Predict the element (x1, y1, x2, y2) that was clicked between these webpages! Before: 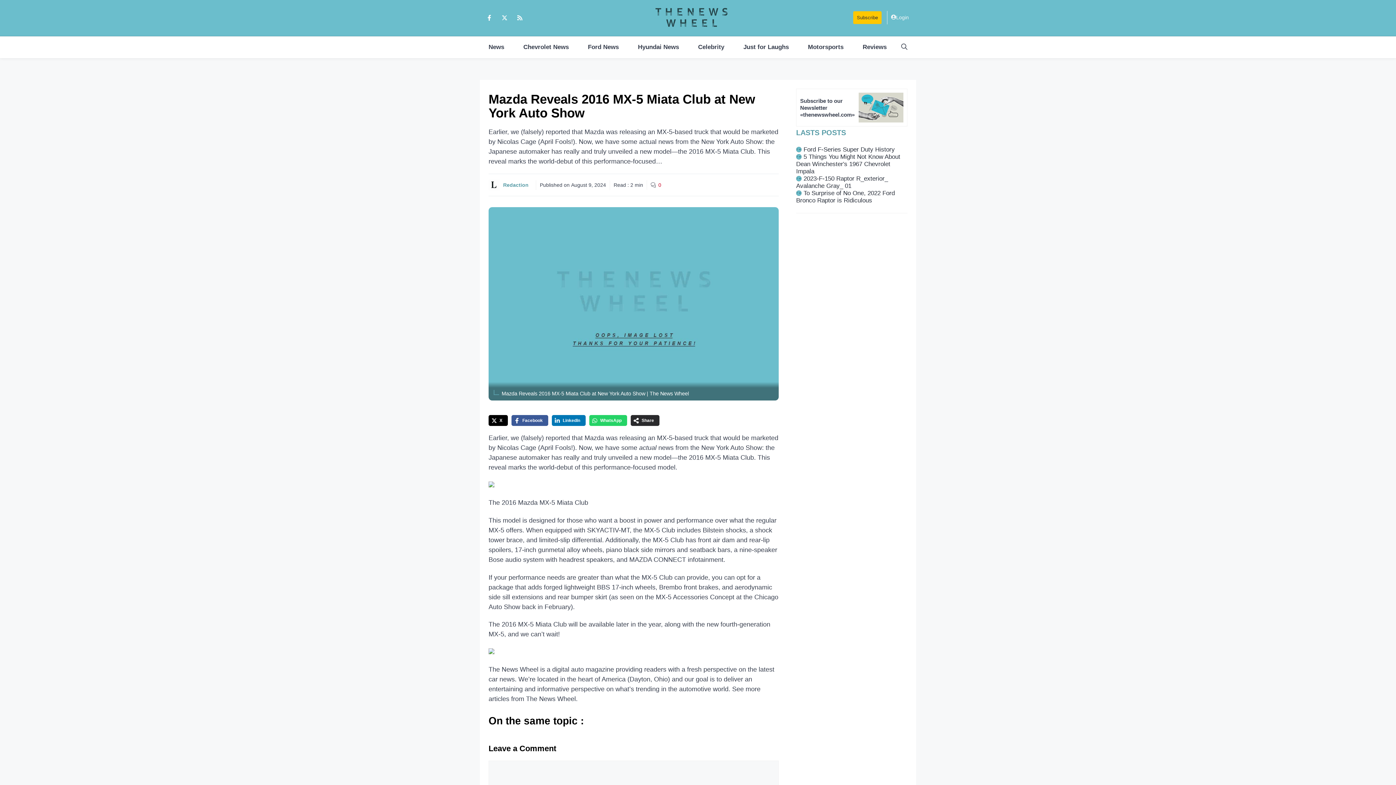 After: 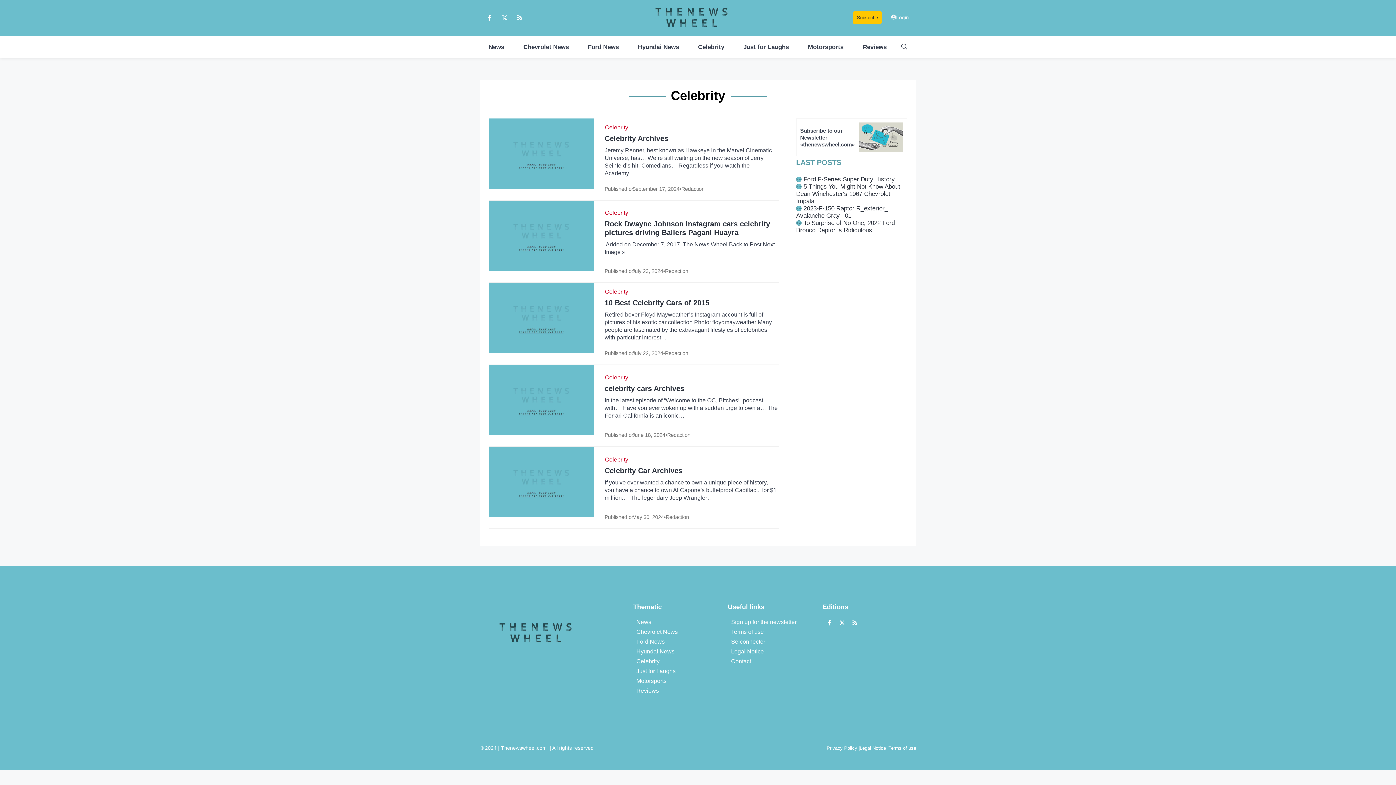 Action: bbox: (691, 36, 731, 58) label: Celebrity